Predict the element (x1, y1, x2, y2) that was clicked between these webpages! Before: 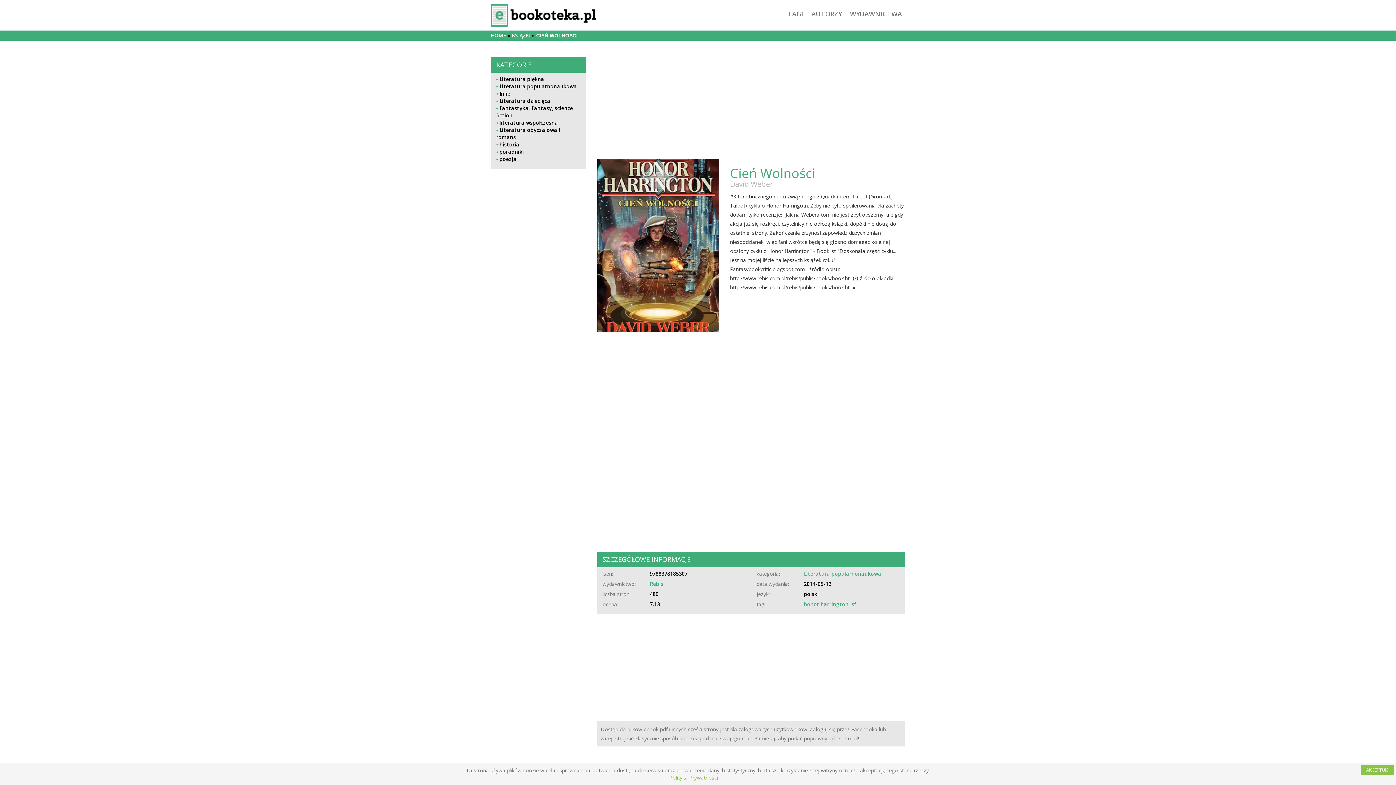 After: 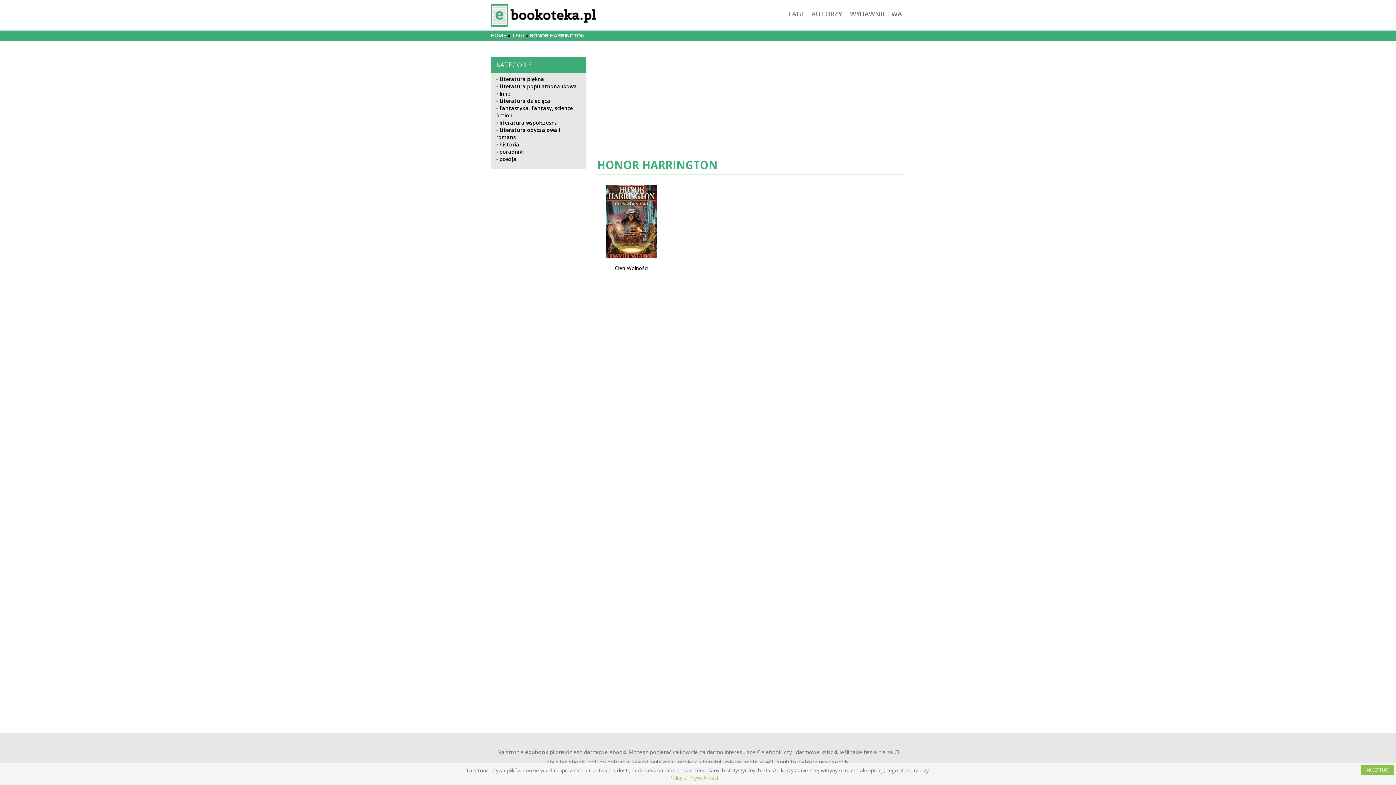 Action: label: honor harrington bbox: (804, 601, 848, 607)